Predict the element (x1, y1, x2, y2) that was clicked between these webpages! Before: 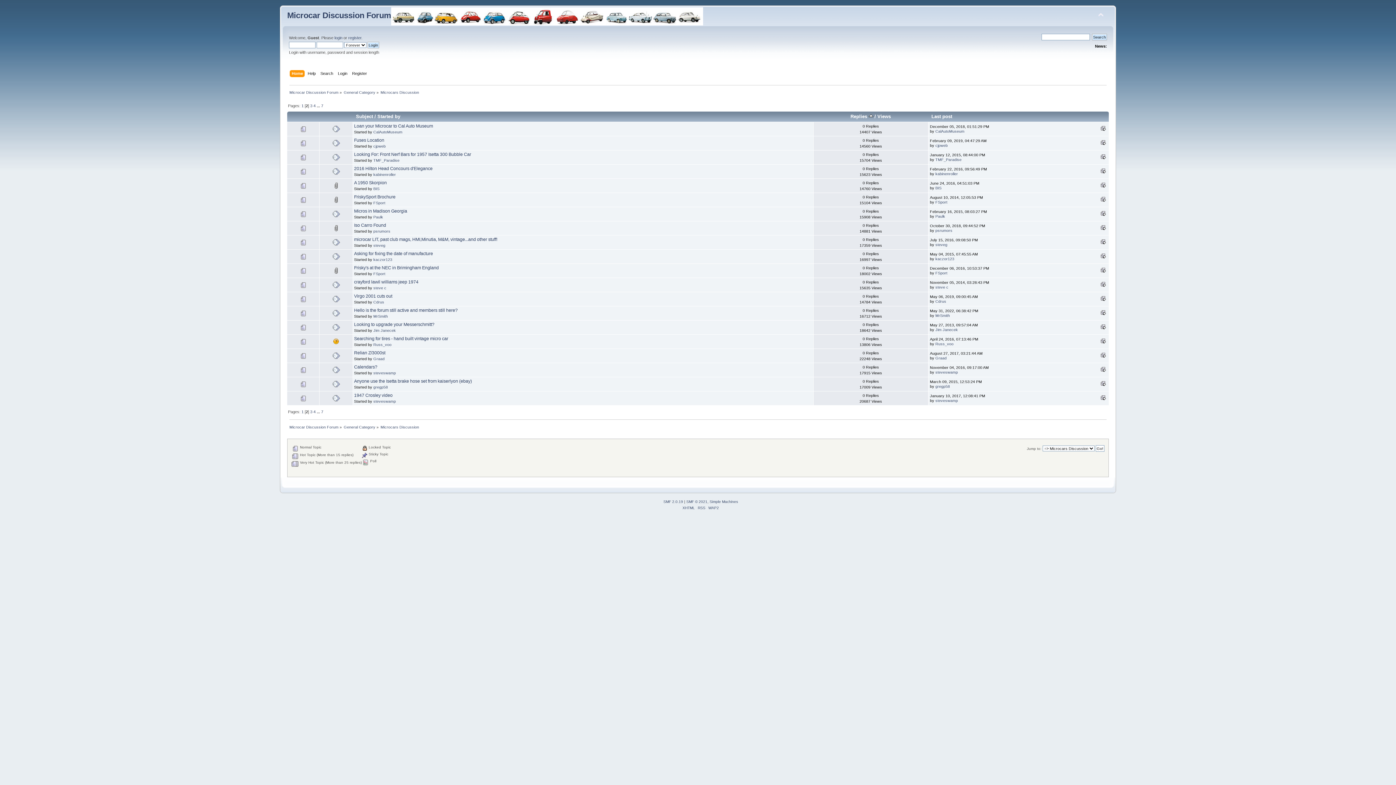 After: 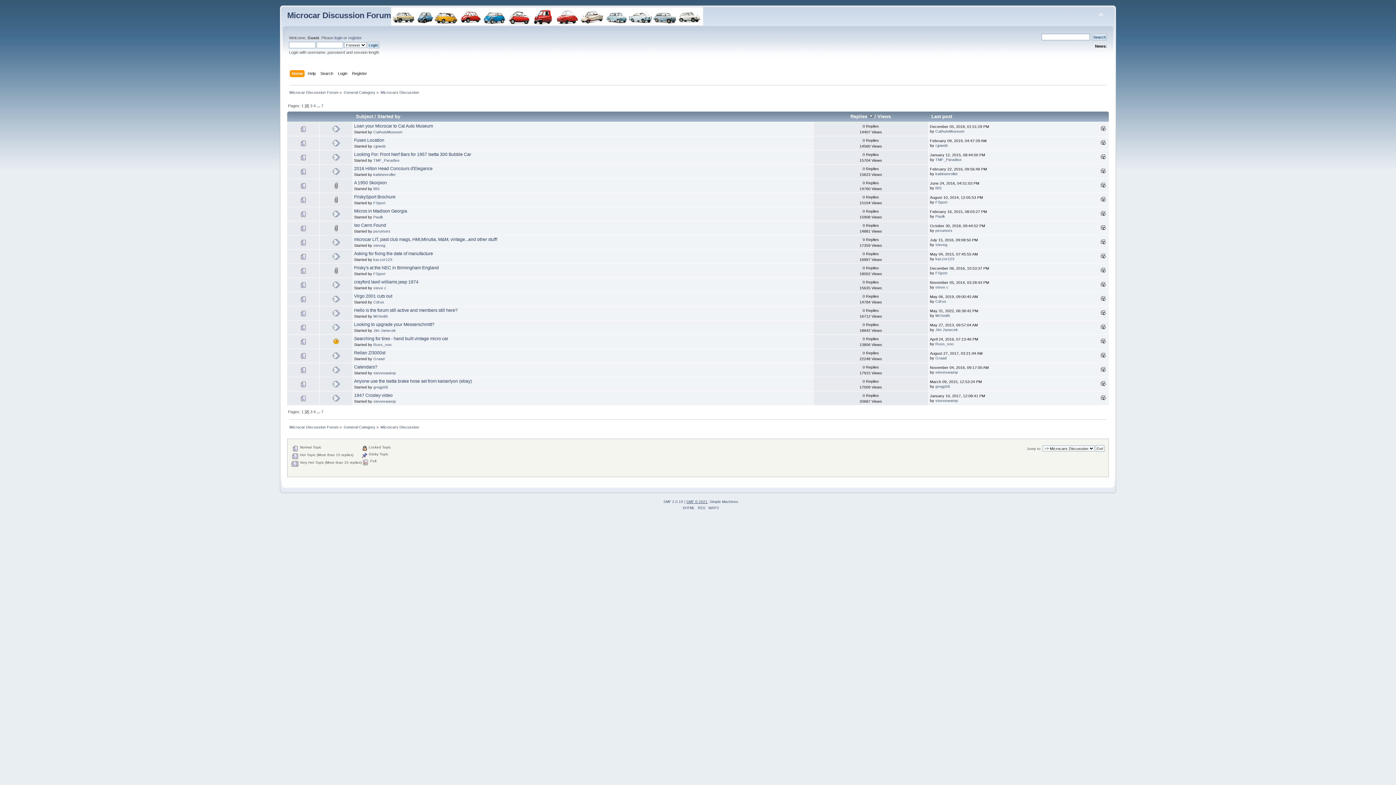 Action: bbox: (686, 500, 707, 504) label: SMF © 2021